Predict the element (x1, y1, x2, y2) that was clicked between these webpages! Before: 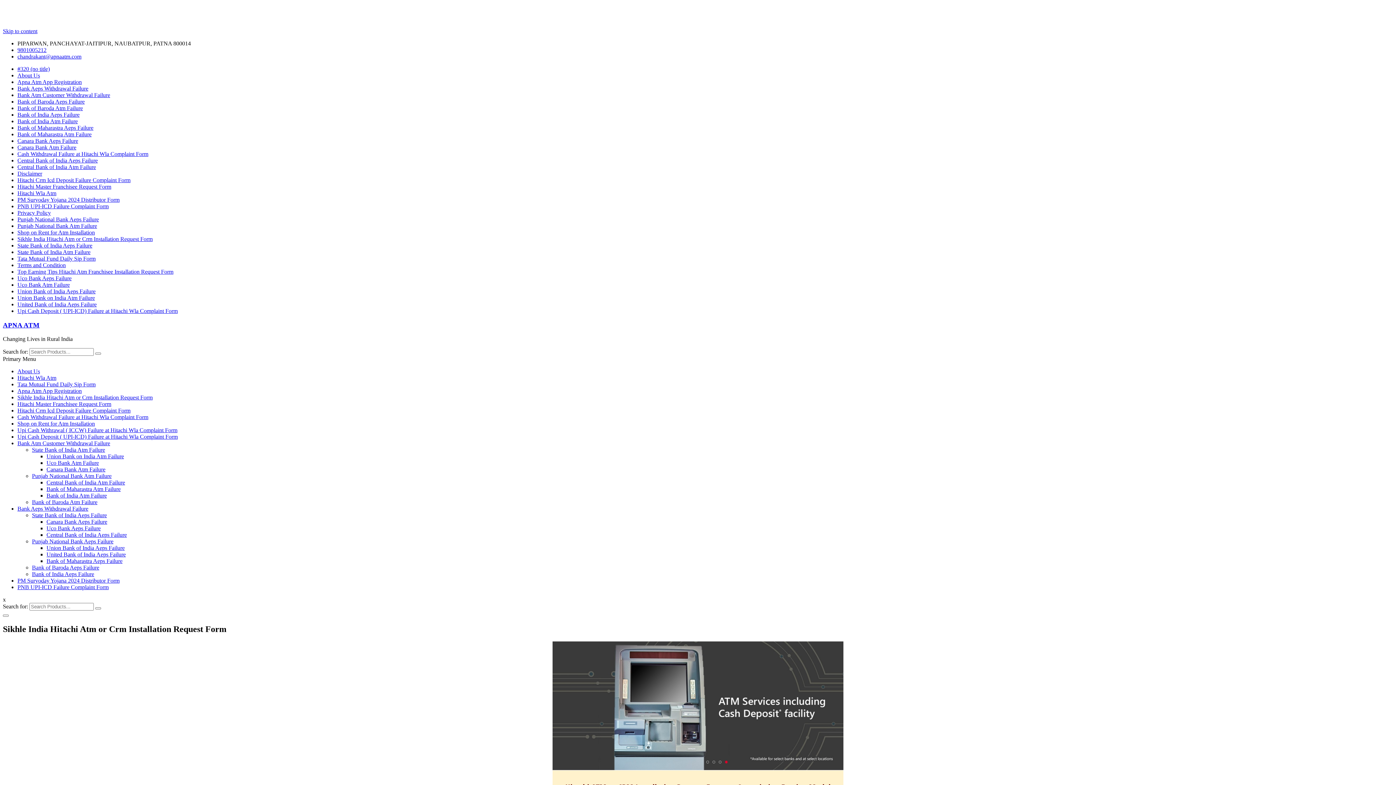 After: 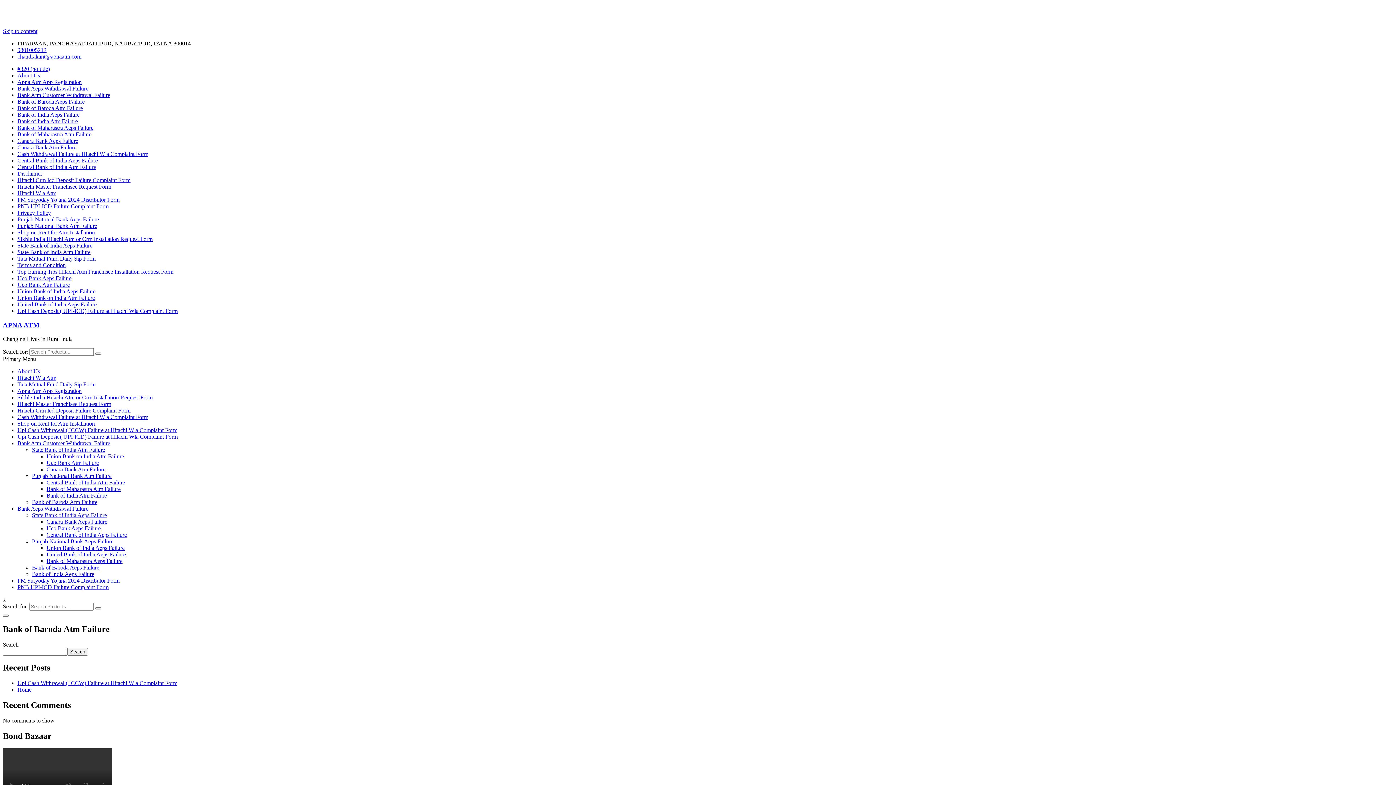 Action: bbox: (32, 499, 97, 505) label: Bank of Baroda Atm Failure